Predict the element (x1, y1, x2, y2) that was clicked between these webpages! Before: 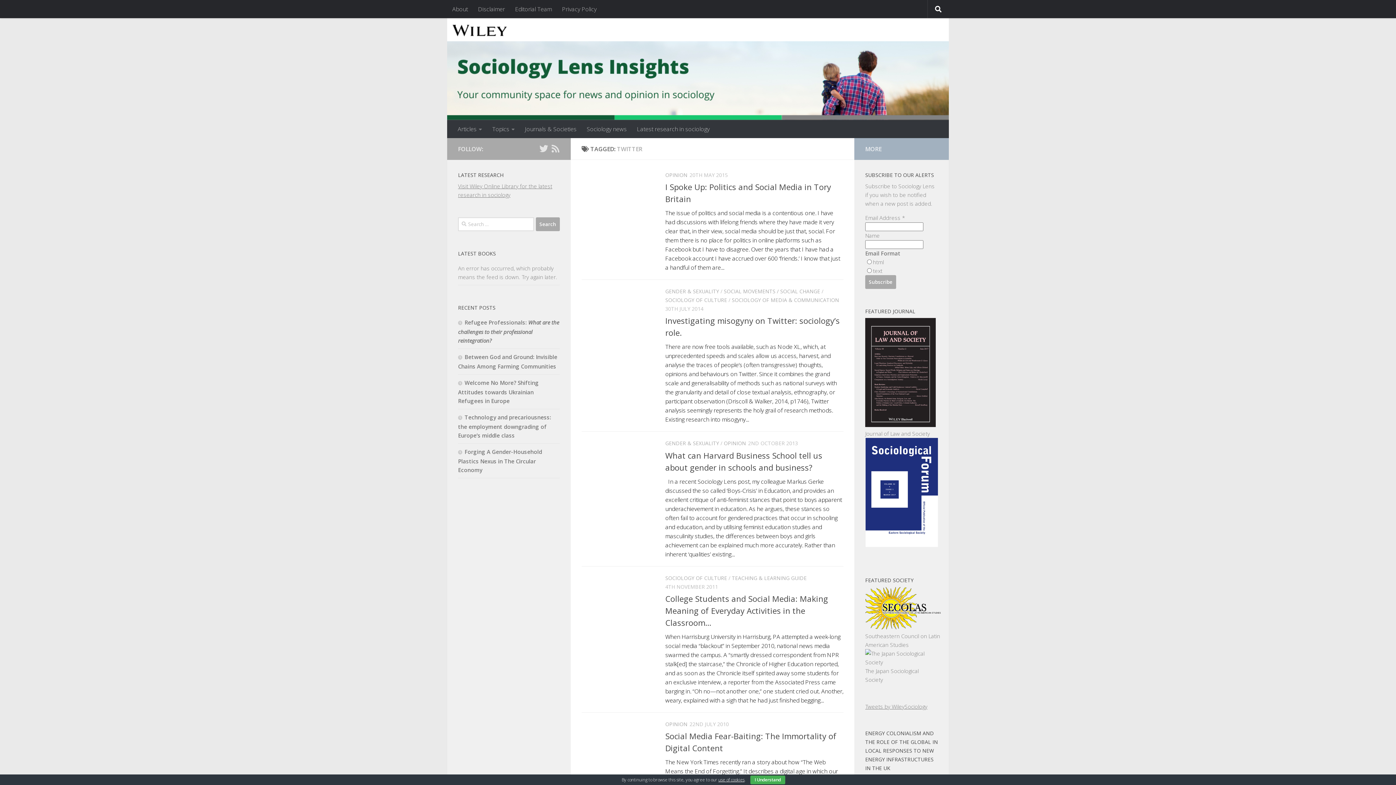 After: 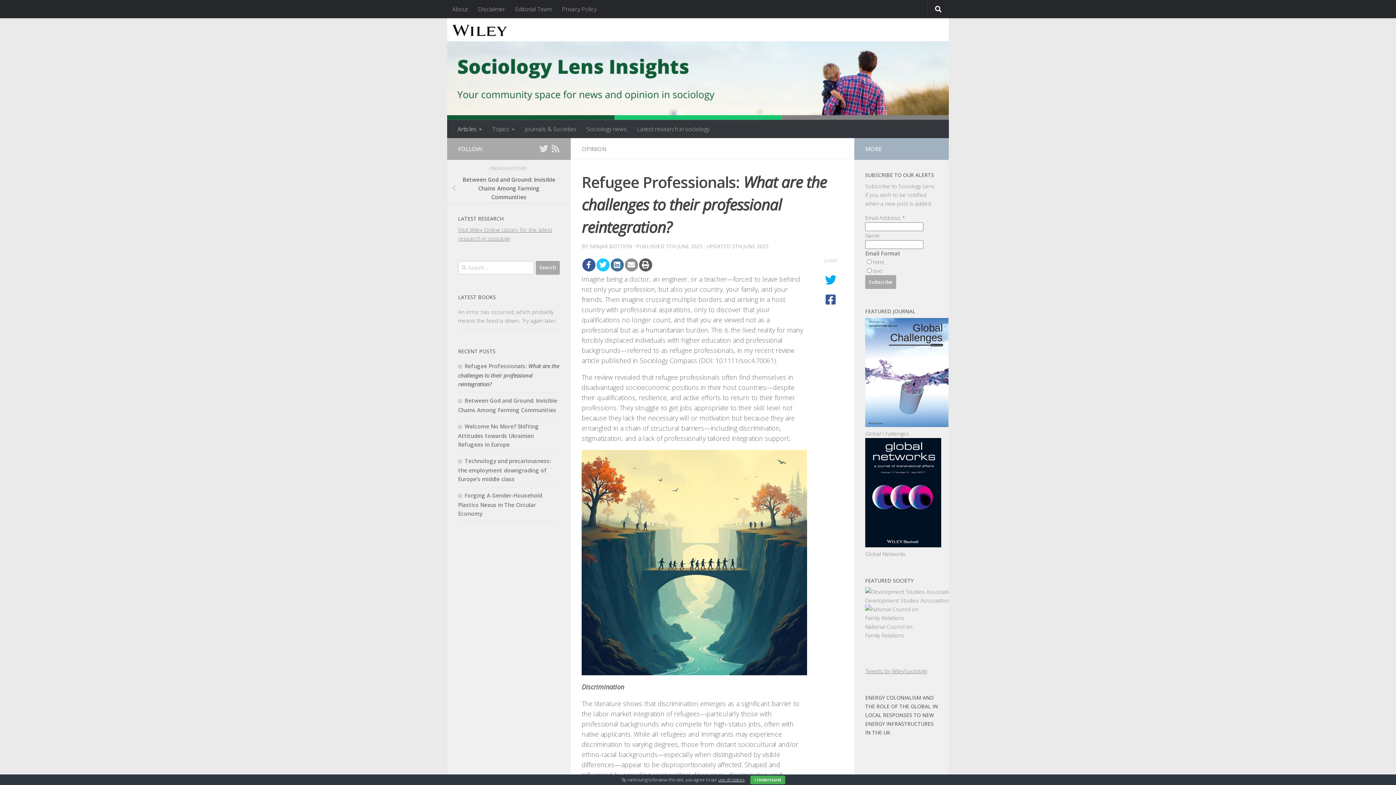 Action: bbox: (458, 318, 559, 344) label: Refugee Professionals: What are the challenges to their professional reintegration?